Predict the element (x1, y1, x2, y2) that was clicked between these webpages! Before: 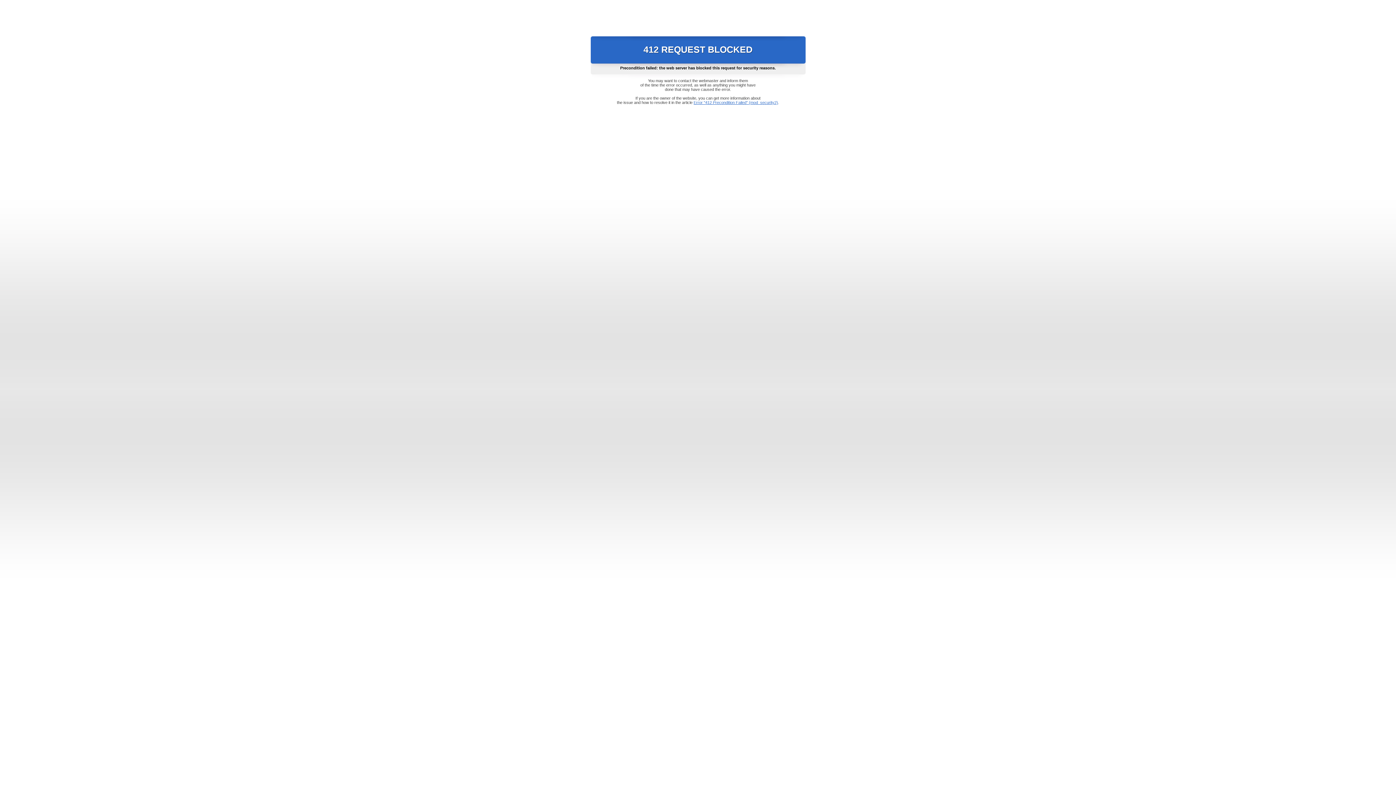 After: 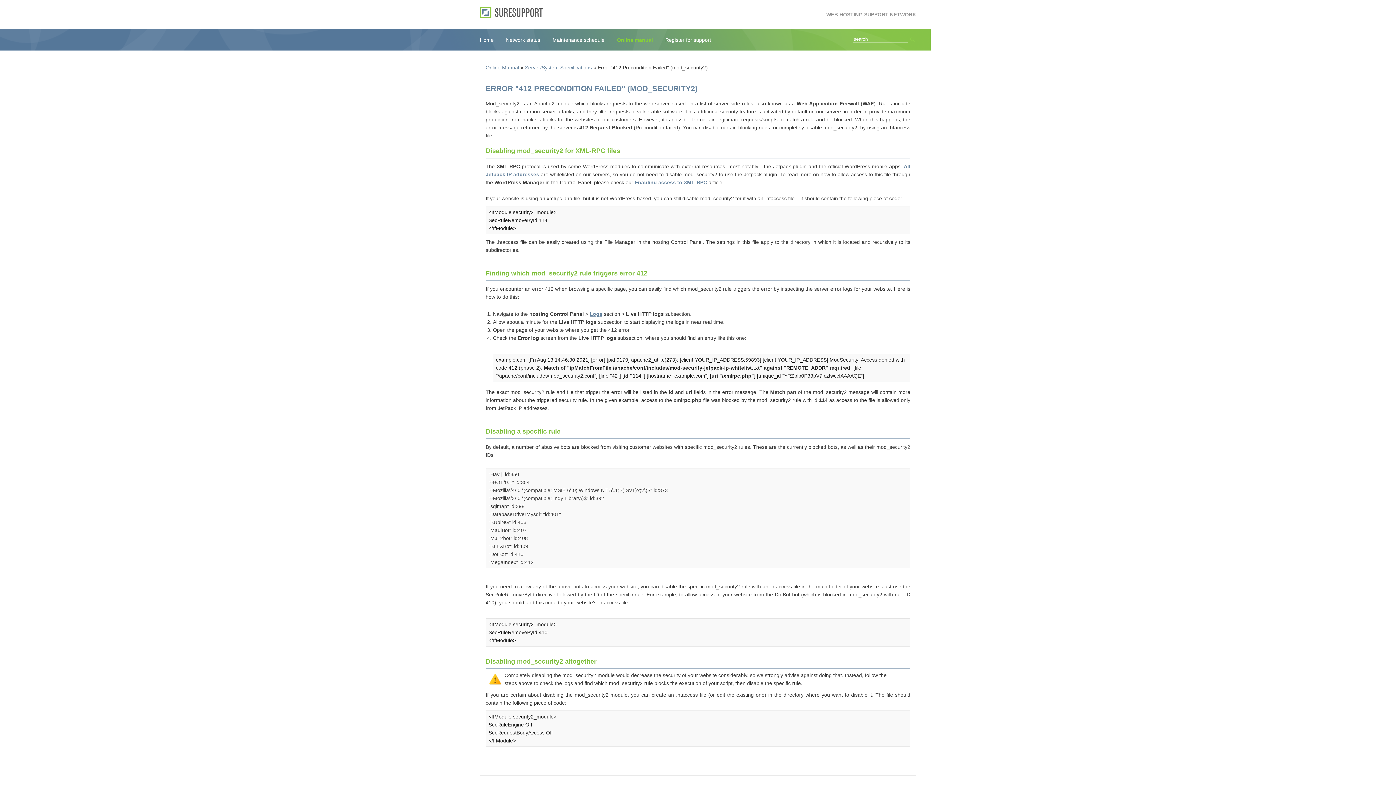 Action: label: Error "412 Precondition Failed" (mod_security2) bbox: (693, 100, 778, 104)